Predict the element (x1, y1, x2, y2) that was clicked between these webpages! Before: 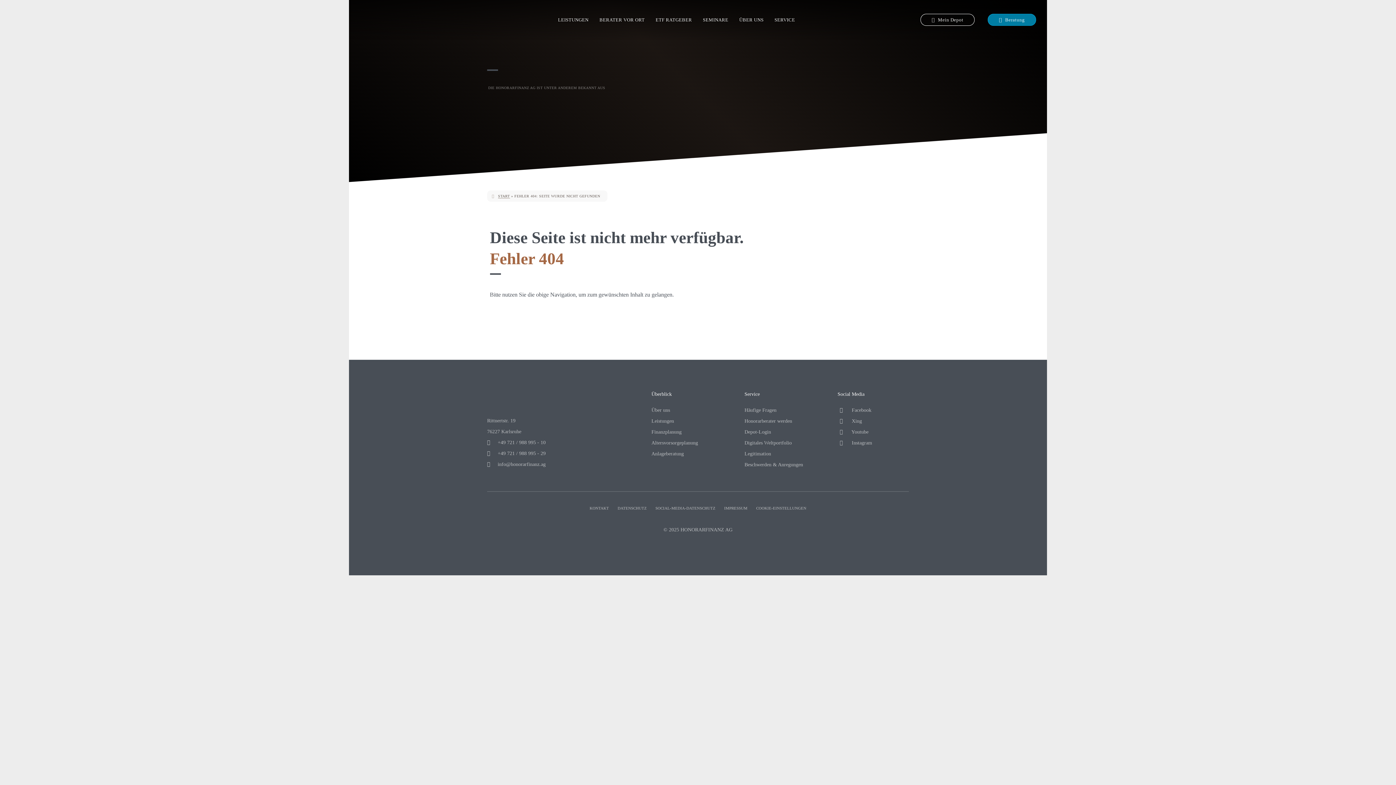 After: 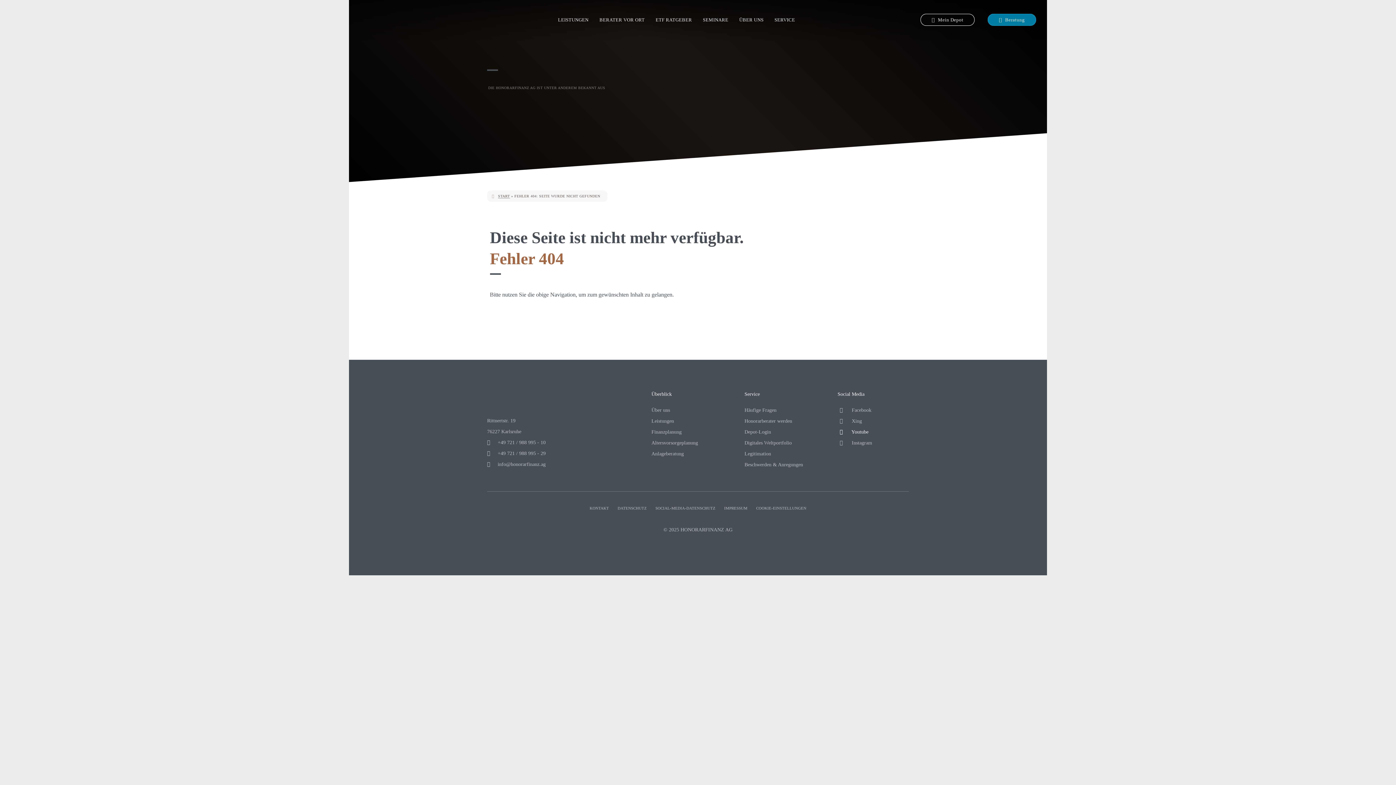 Action: bbox: (837, 426, 909, 437) label:  Youtube